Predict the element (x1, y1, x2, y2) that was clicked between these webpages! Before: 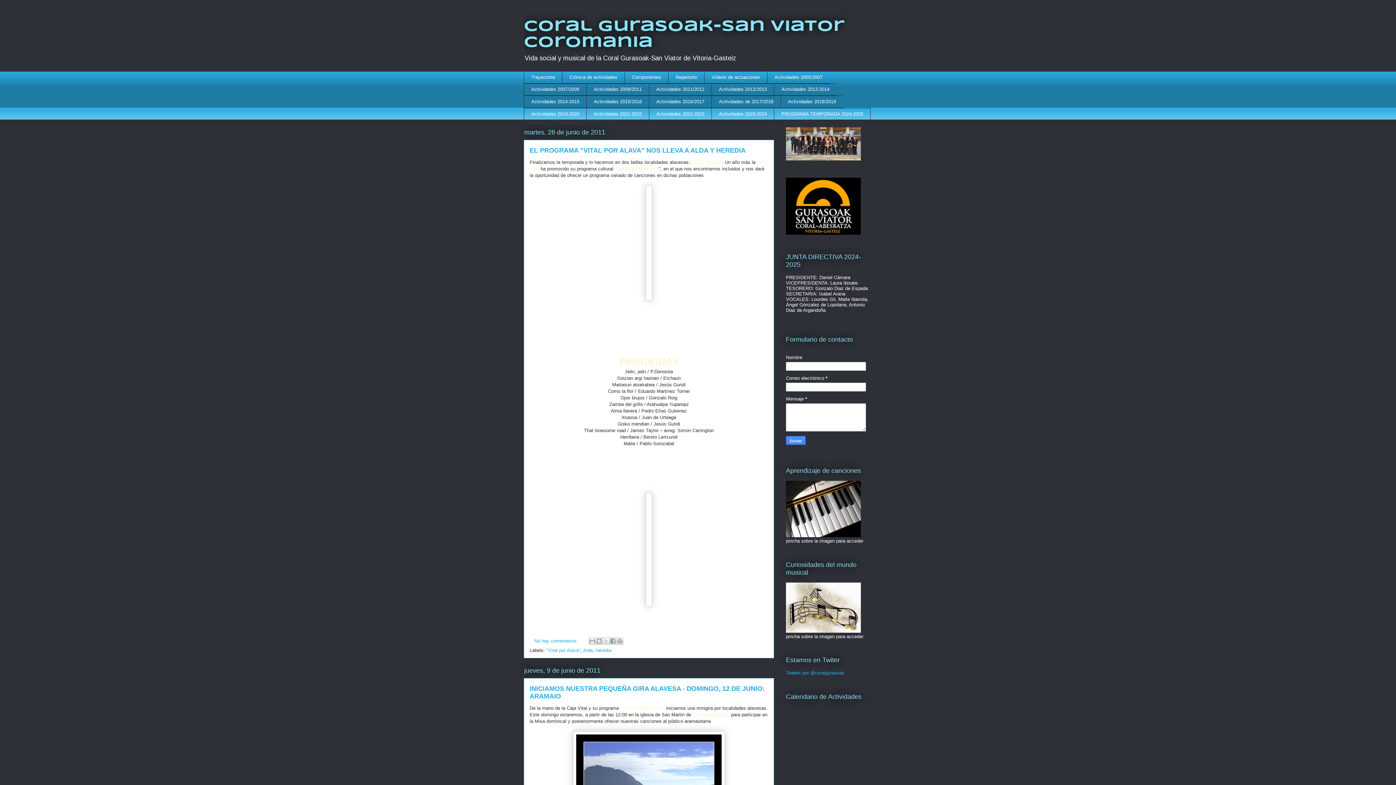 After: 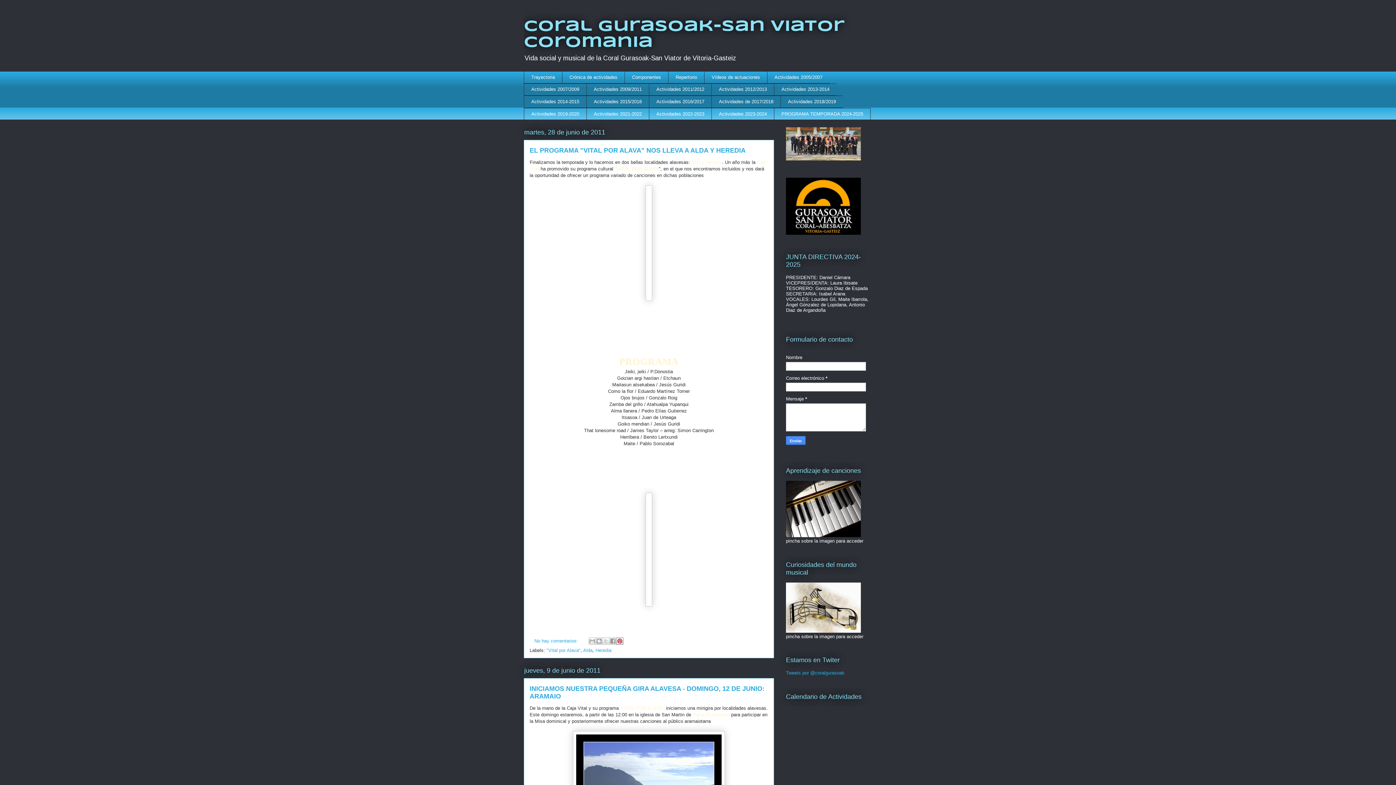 Action: label: Compartir en Pinterest bbox: (616, 637, 623, 645)